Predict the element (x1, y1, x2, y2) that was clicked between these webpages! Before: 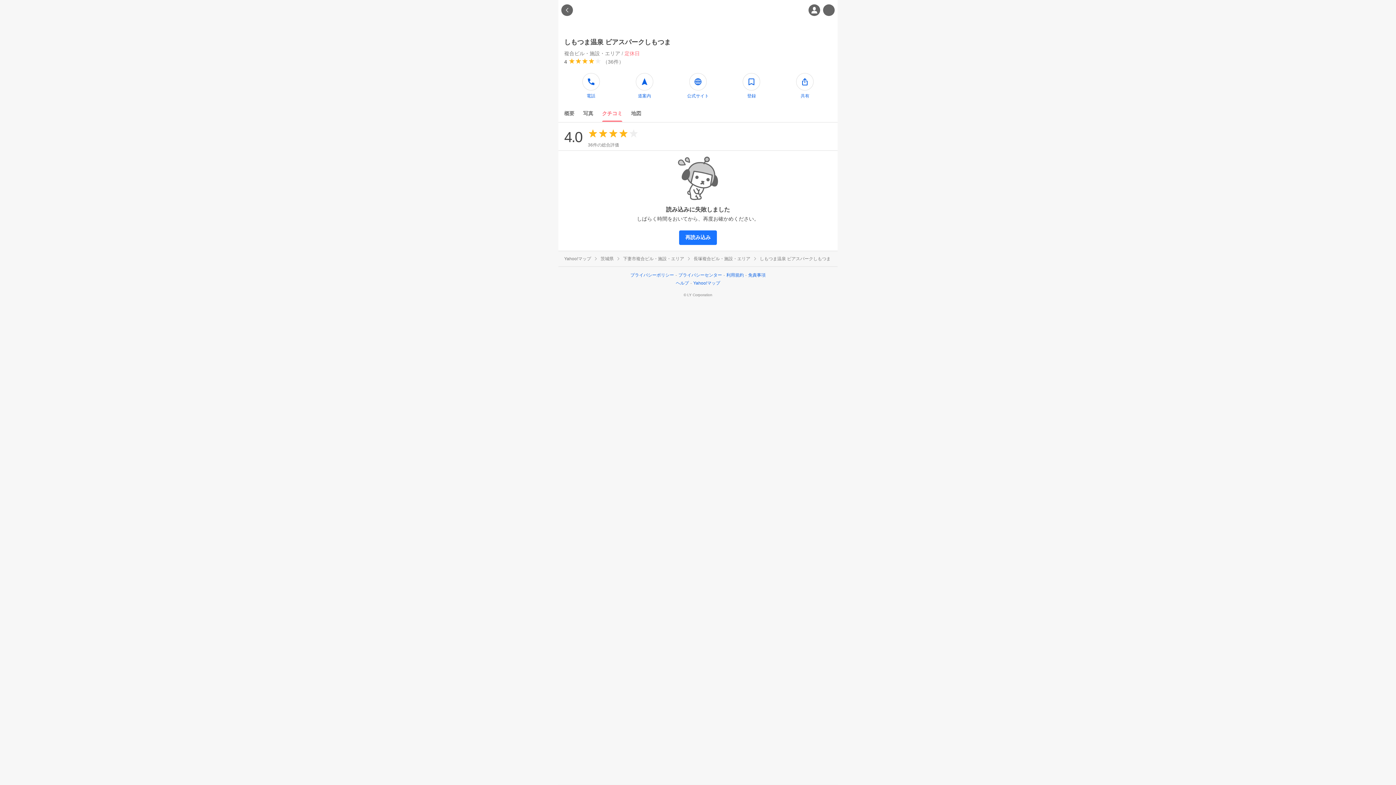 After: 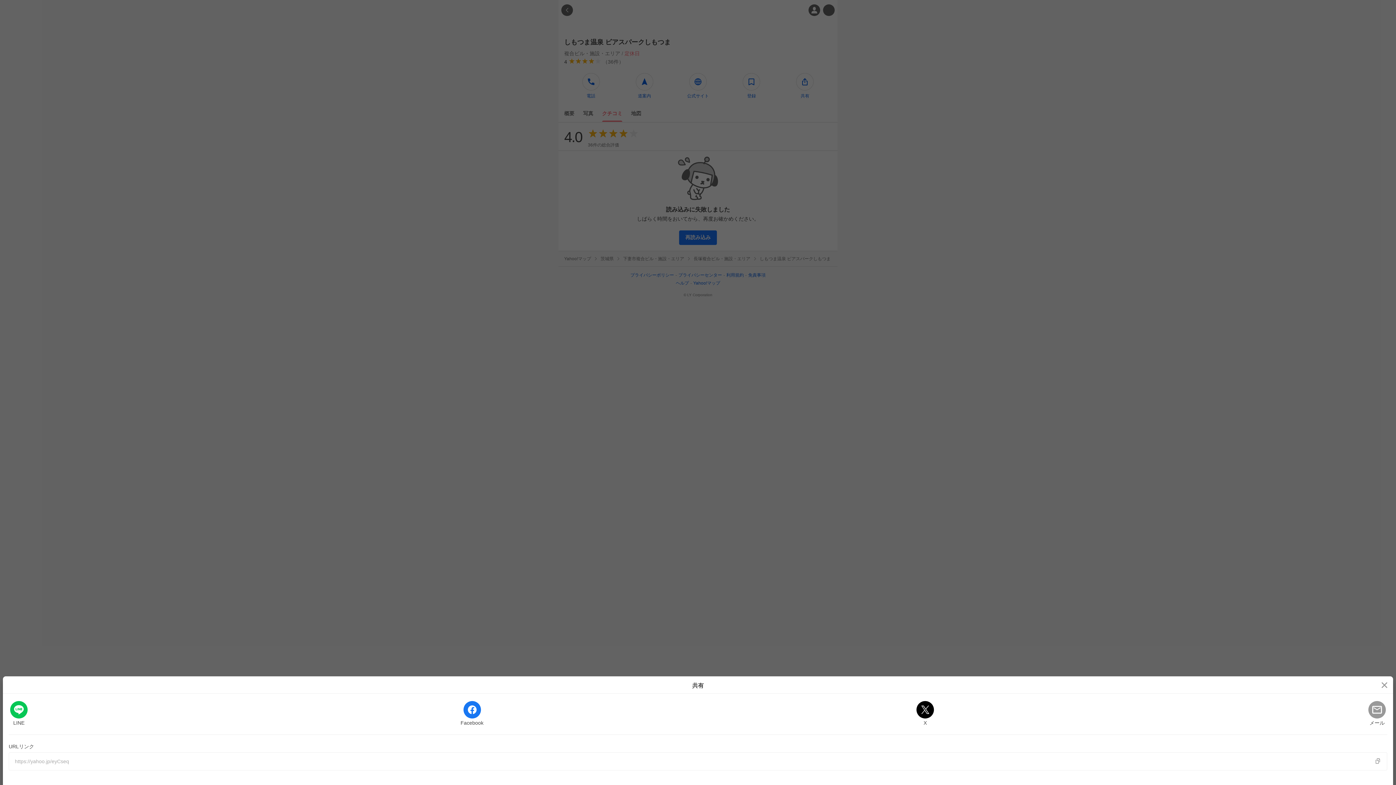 Action: bbox: (778, 70, 832, 101) label: 共有